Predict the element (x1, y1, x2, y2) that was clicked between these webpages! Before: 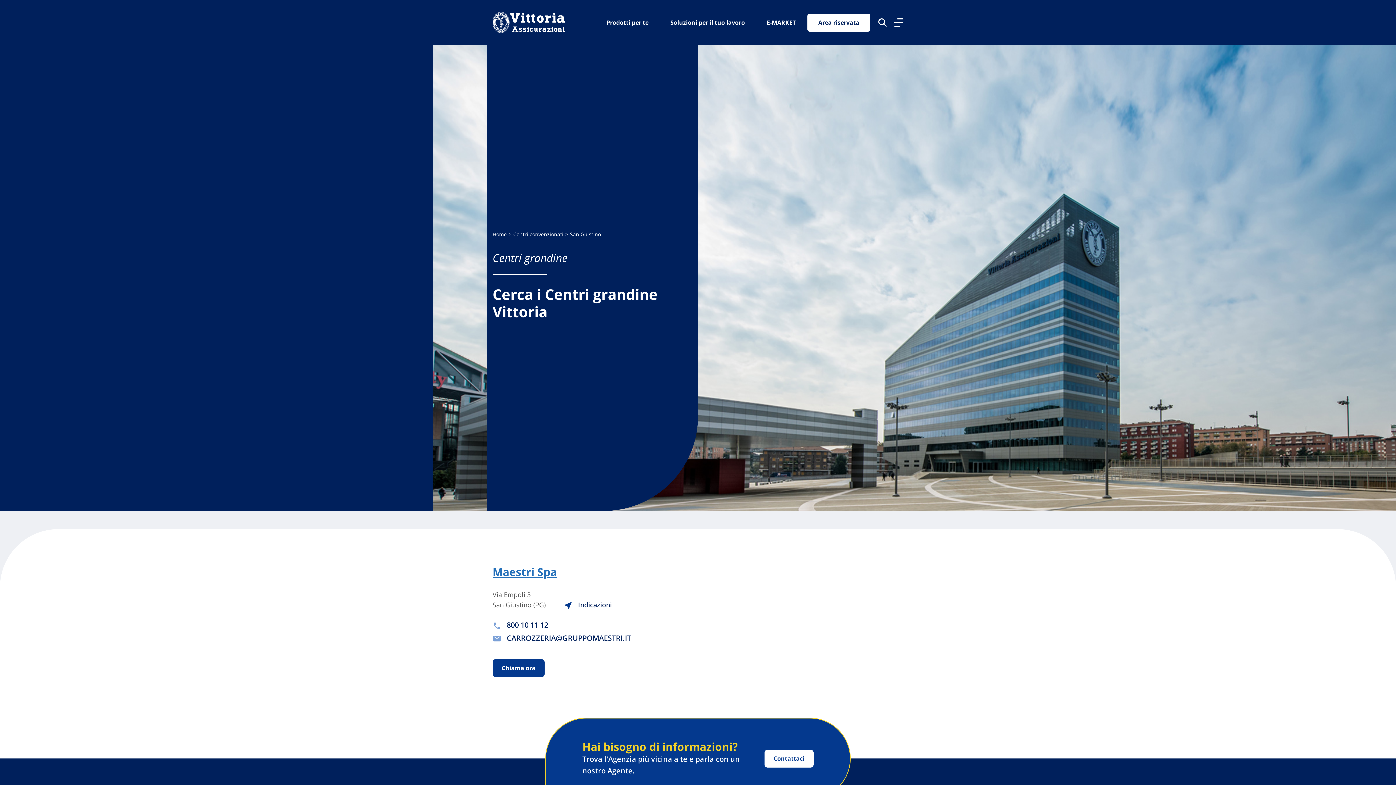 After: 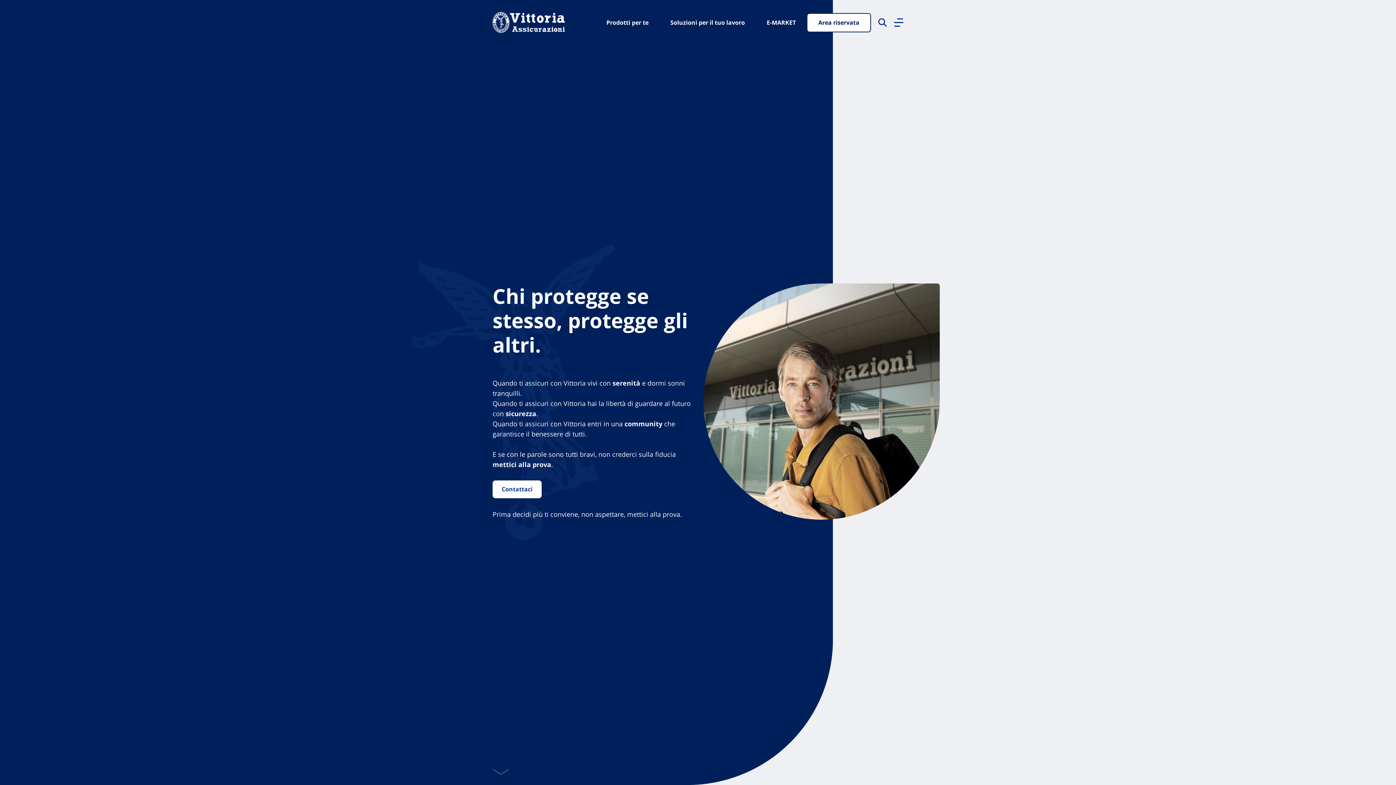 Action: bbox: (492, 230, 506, 237) label: Home